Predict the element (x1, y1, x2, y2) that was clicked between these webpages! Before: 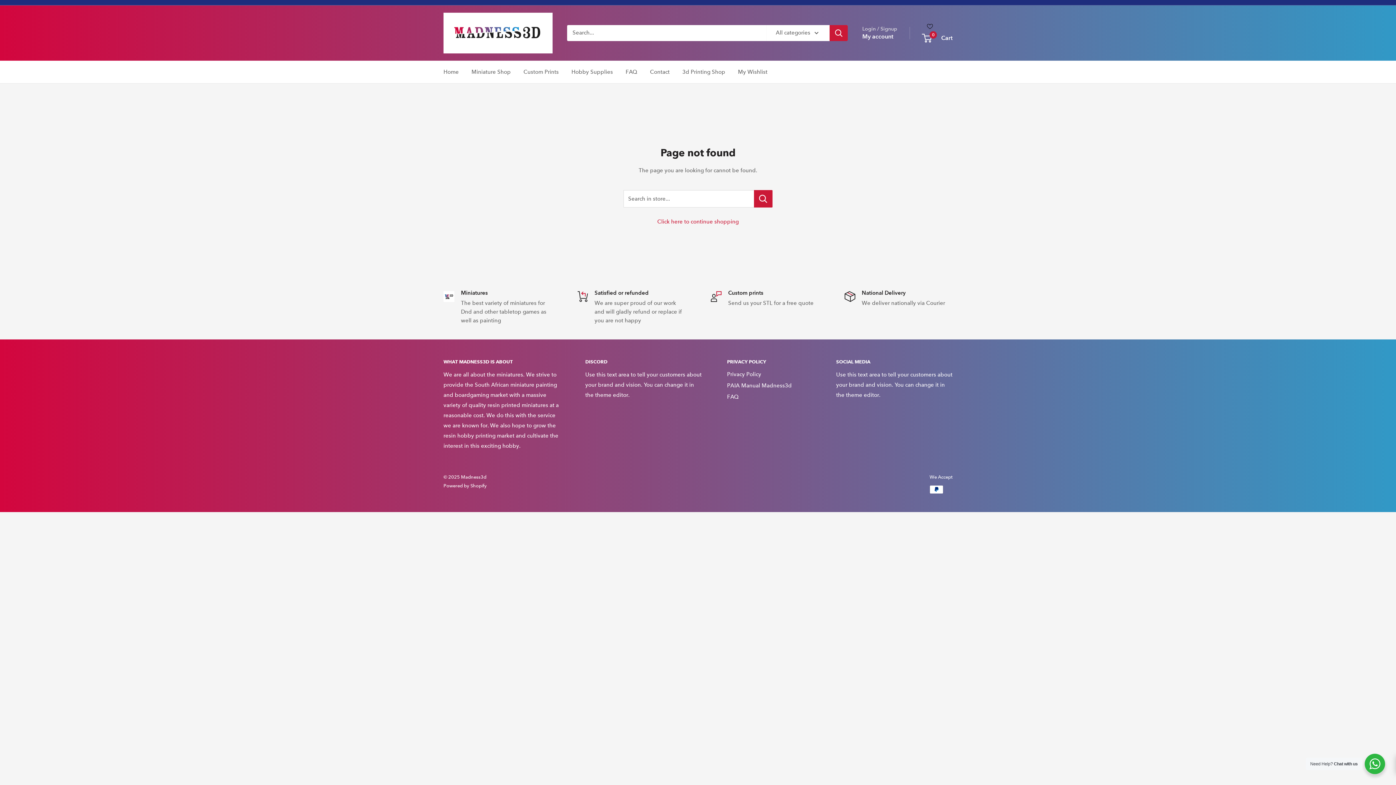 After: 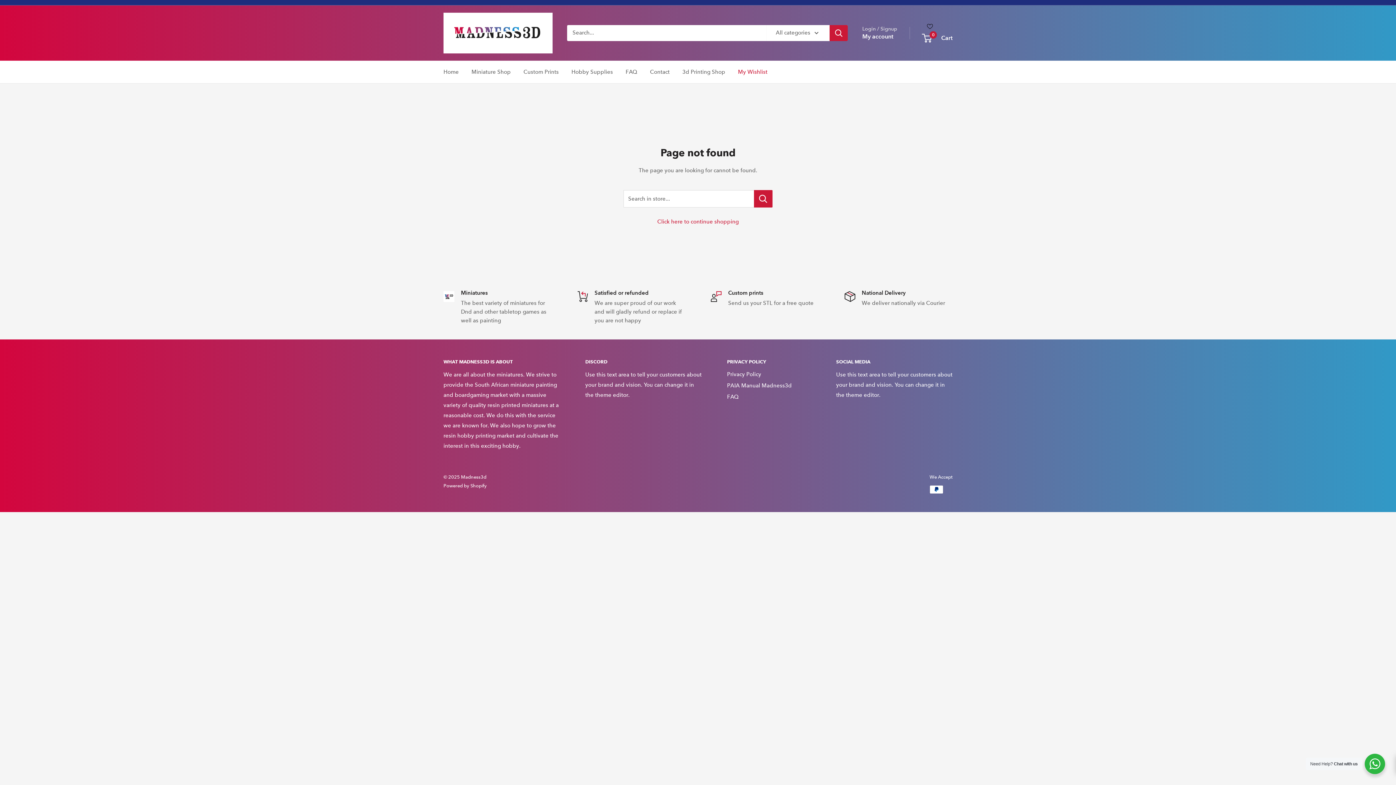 Action: bbox: (738, 66, 767, 76) label: My Wishlist